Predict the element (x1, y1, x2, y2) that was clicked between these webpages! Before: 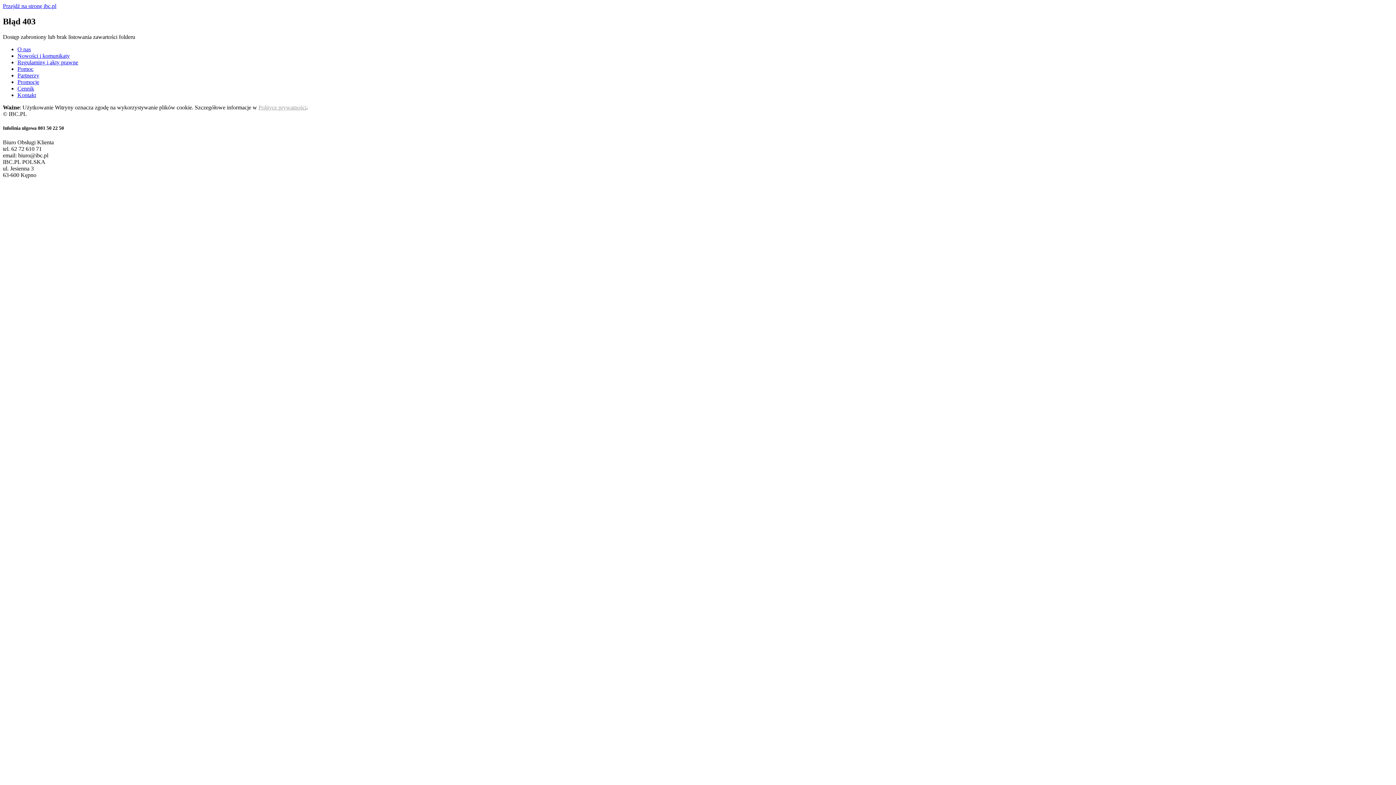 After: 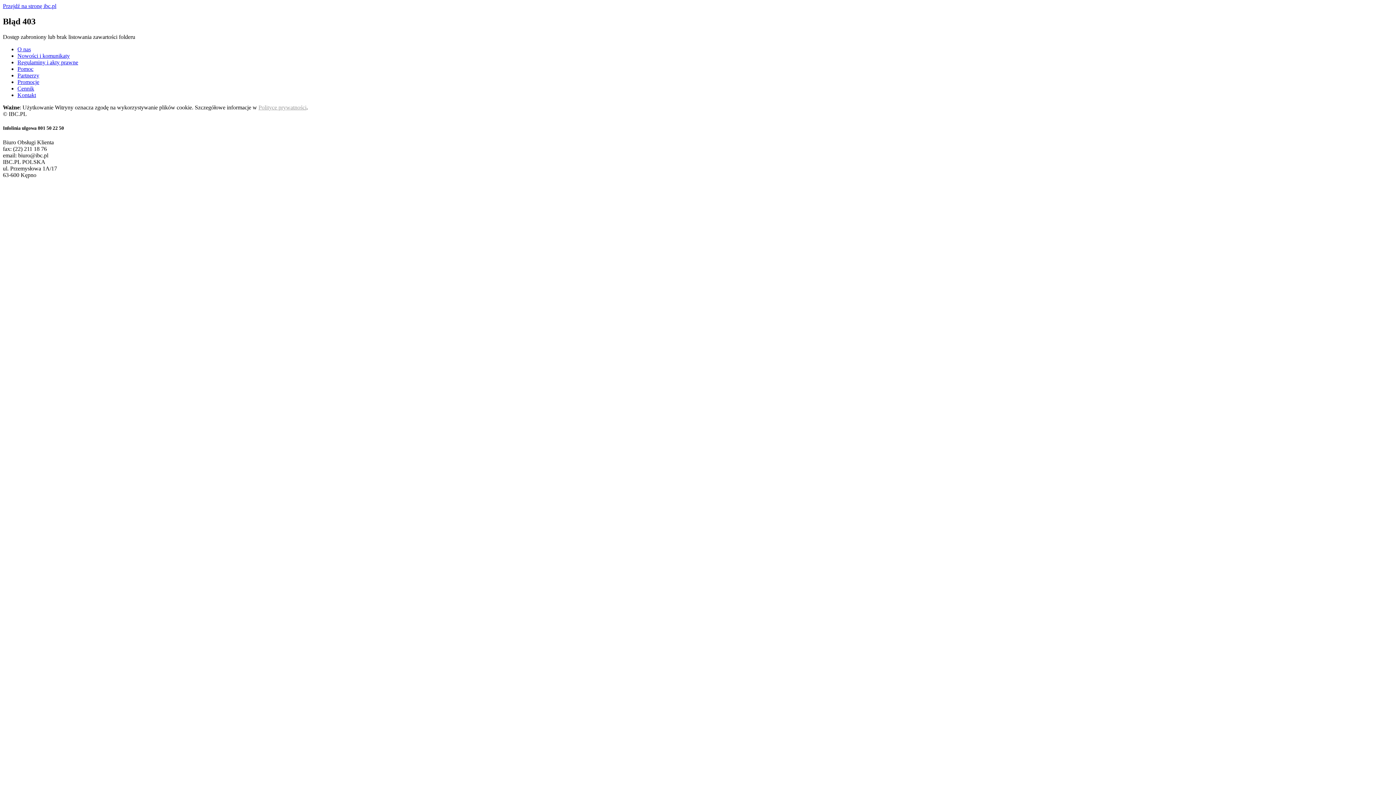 Action: bbox: (17, 59, 78, 65) label: Regulaminy i akty prawne